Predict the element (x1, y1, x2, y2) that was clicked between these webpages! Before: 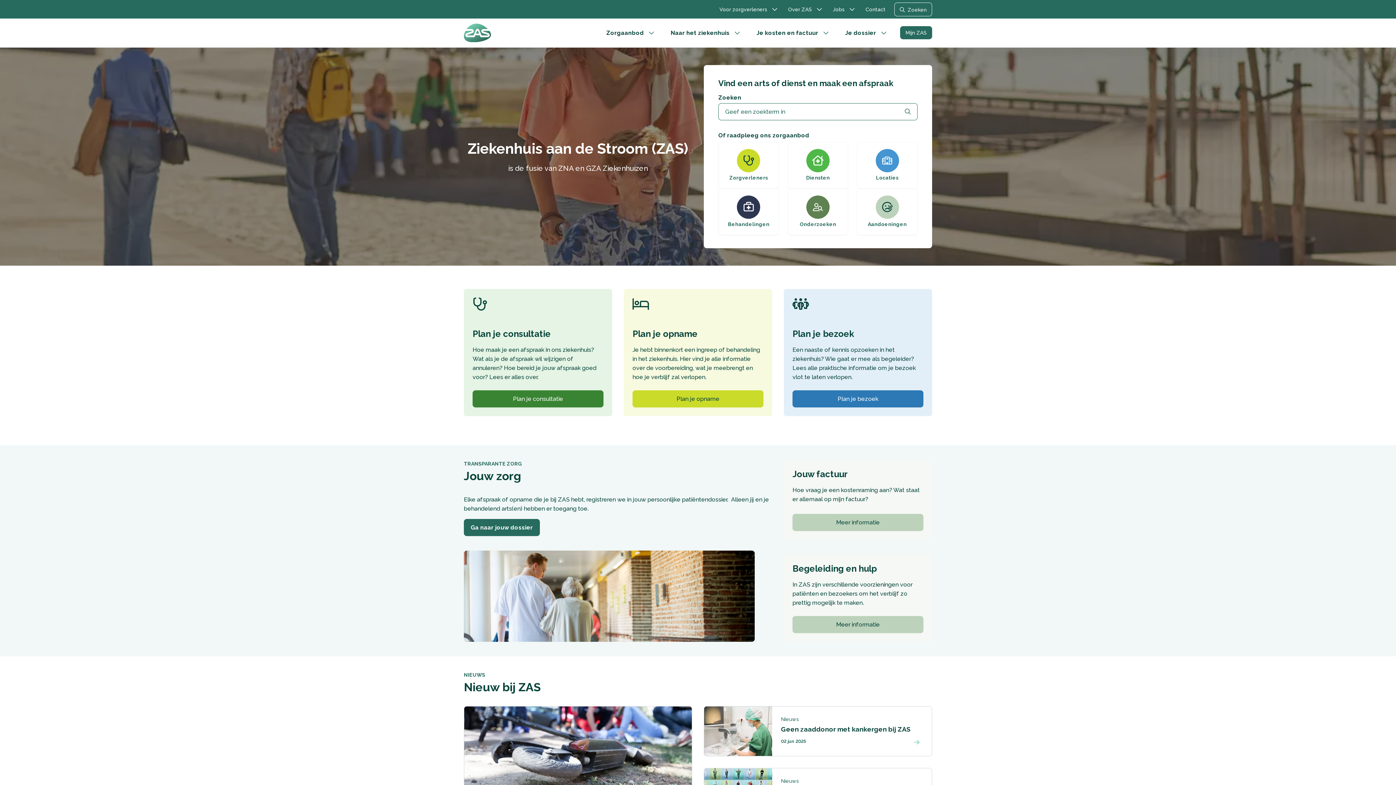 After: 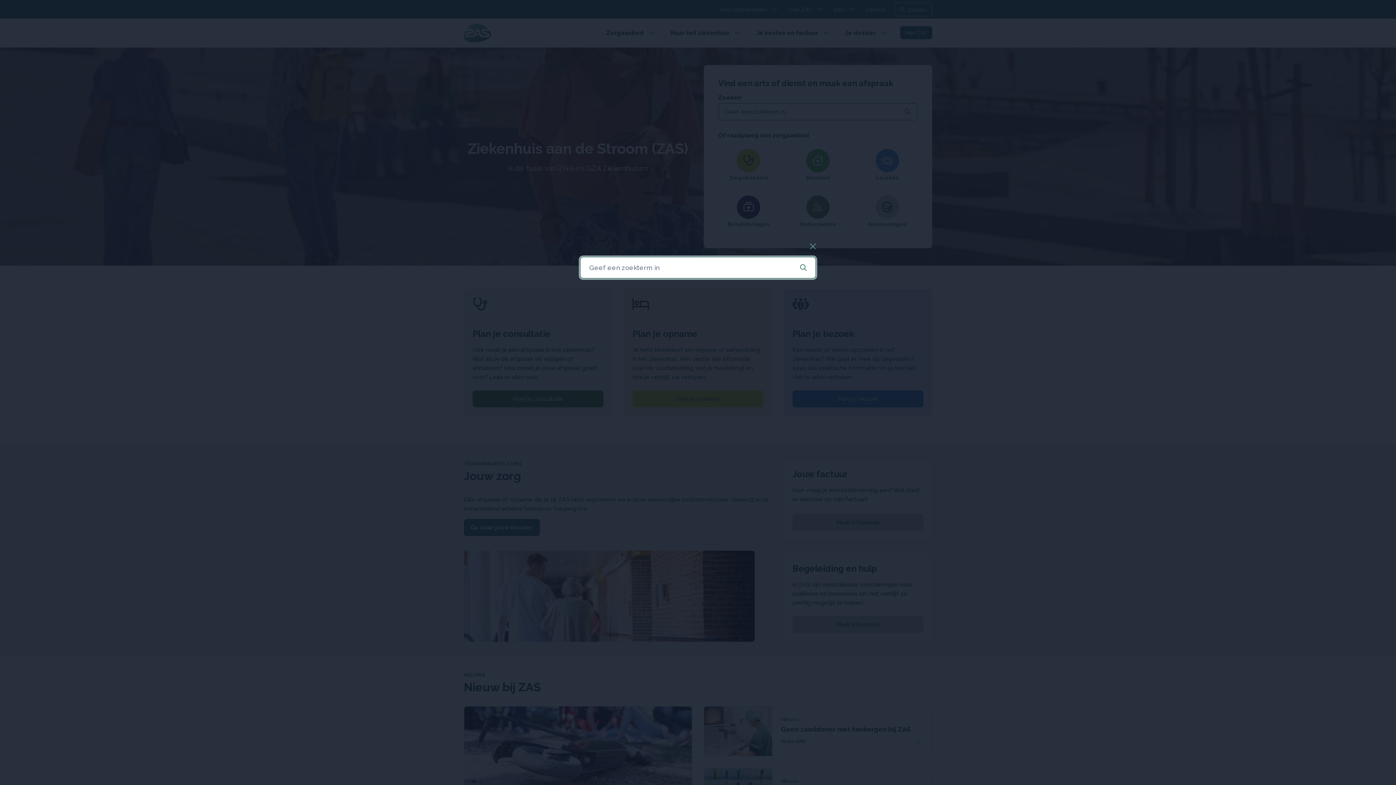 Action: bbox: (894, 2, 932, 16) label: Zoeken, opent het zoekvenster